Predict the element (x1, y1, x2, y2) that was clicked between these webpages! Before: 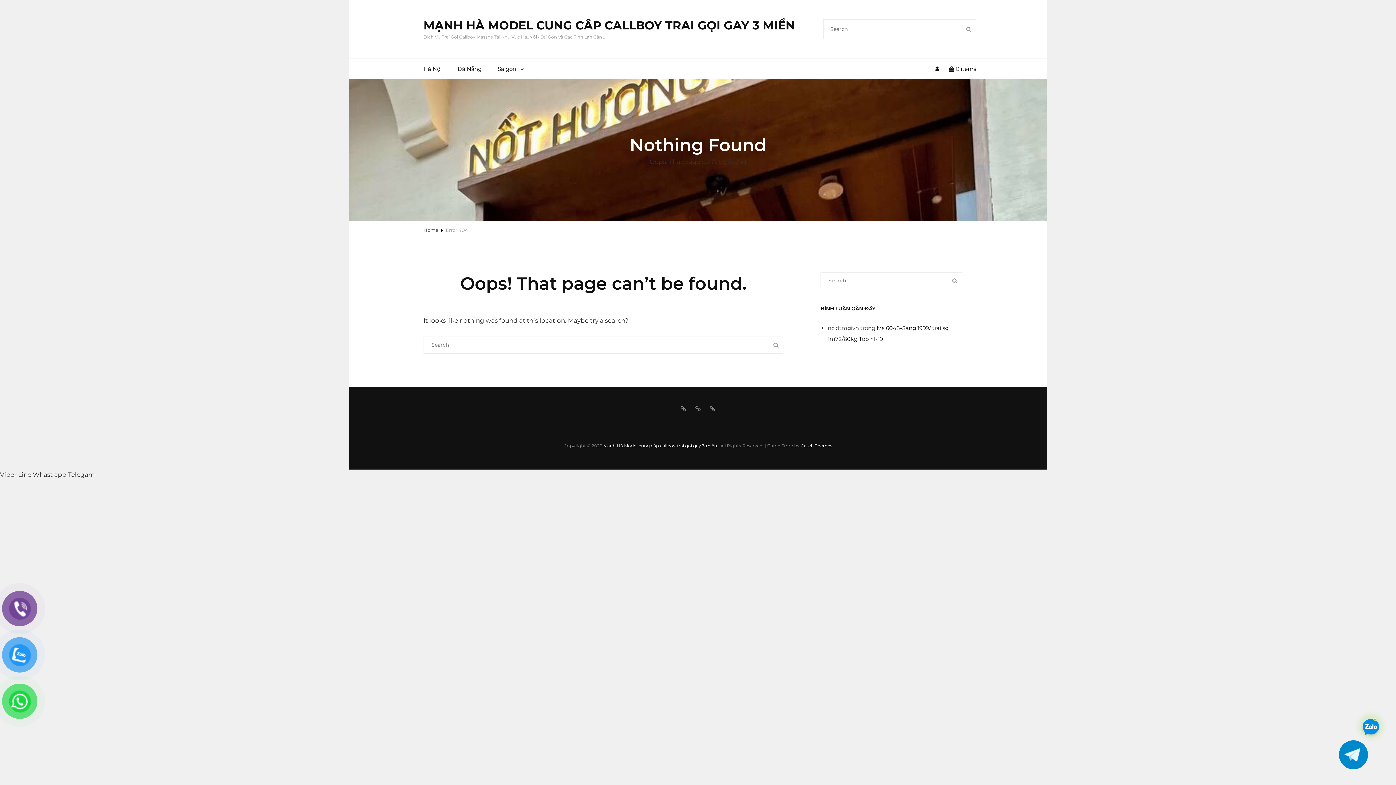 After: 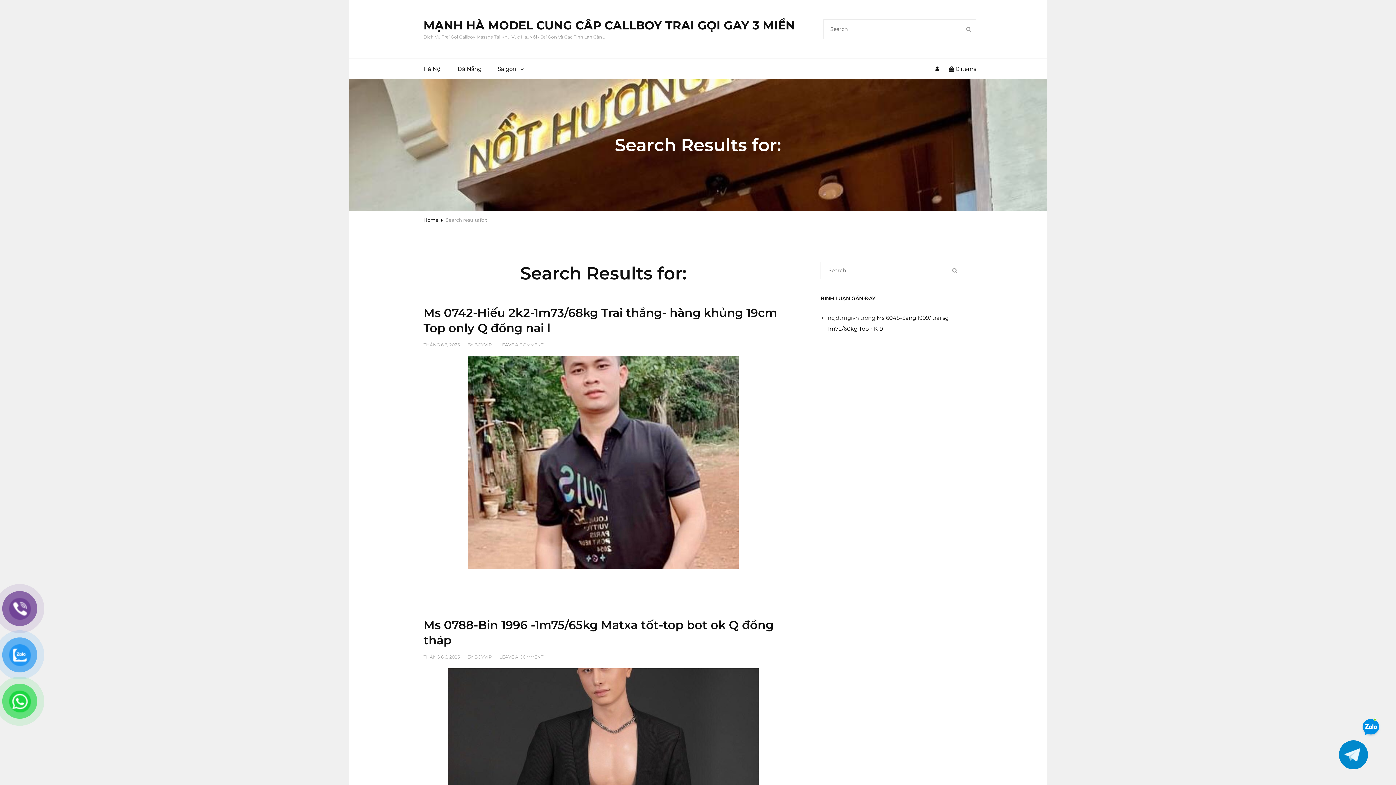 Action: bbox: (768, 336, 783, 353) label: SEARCH